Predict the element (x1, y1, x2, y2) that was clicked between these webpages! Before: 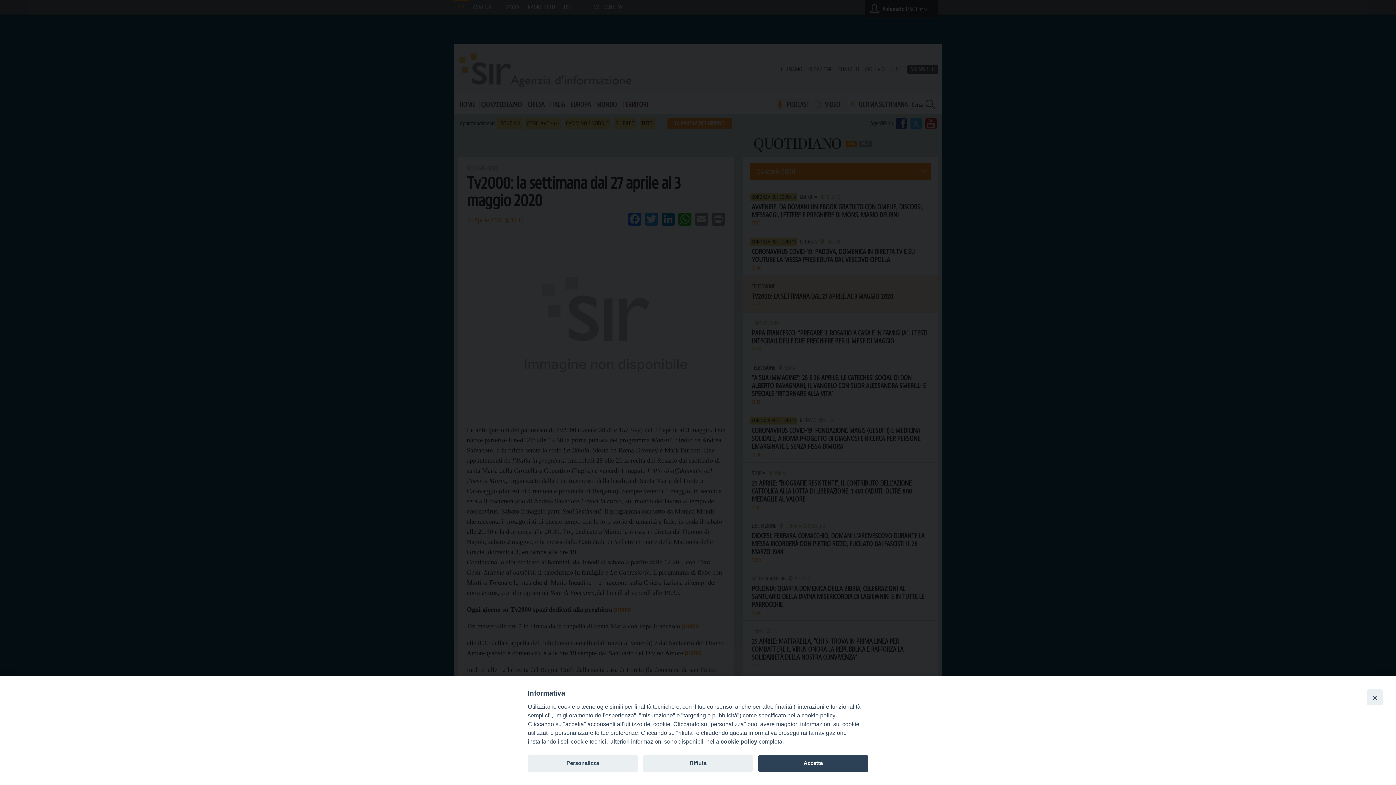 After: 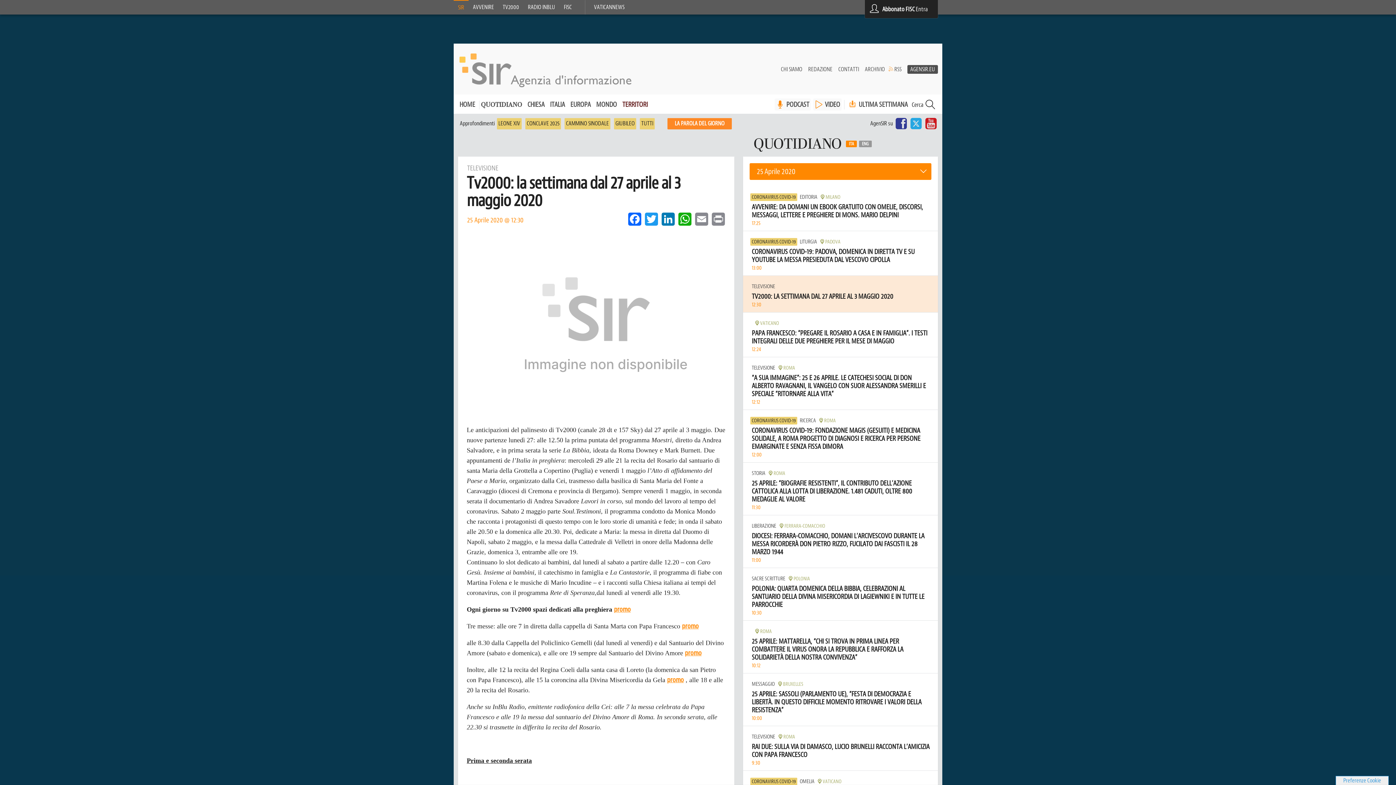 Action: label: Accetta bbox: (758, 755, 868, 772)